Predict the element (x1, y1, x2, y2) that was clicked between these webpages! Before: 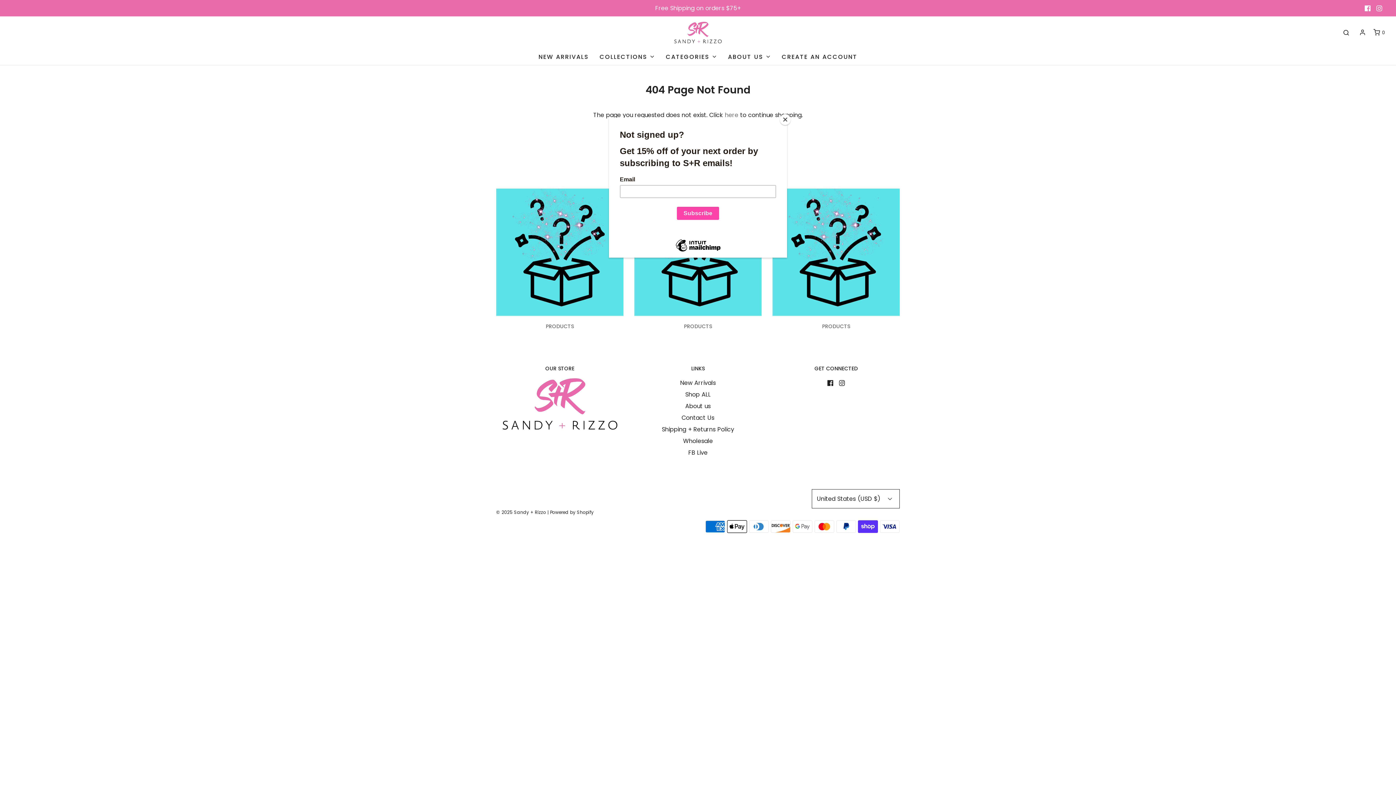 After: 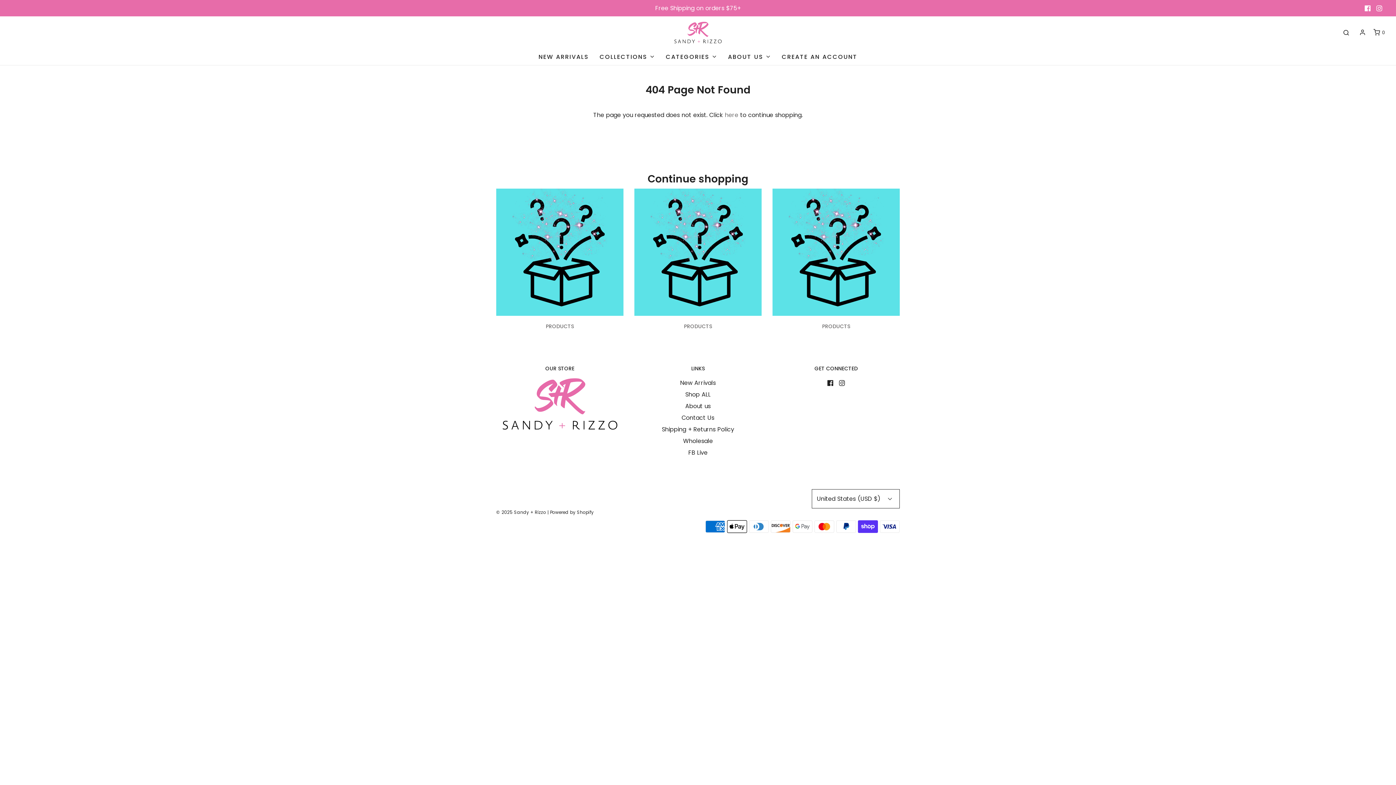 Action: bbox: (780, 114, 790, 125) label: Close